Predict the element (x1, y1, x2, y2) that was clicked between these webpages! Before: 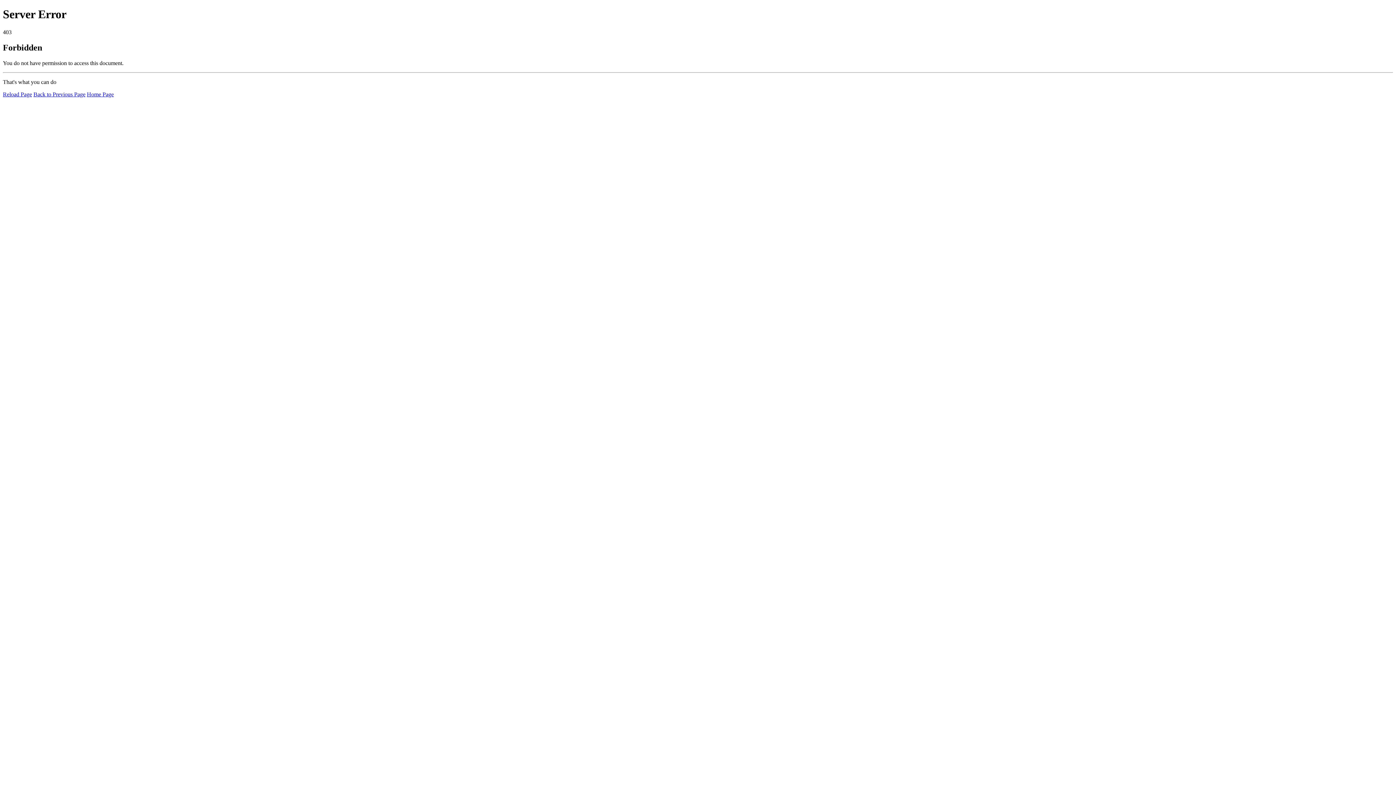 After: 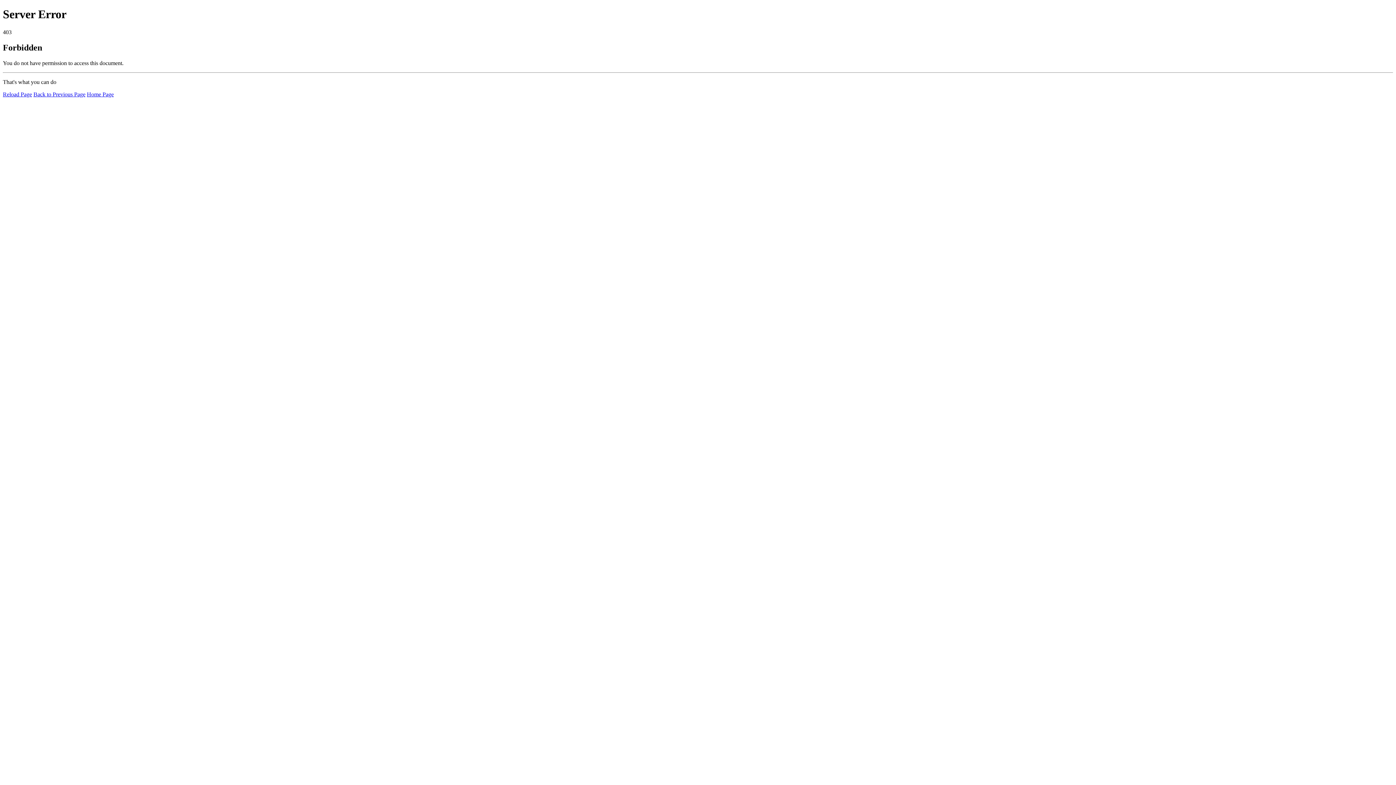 Action: bbox: (2, 91, 32, 97) label: Reload Page